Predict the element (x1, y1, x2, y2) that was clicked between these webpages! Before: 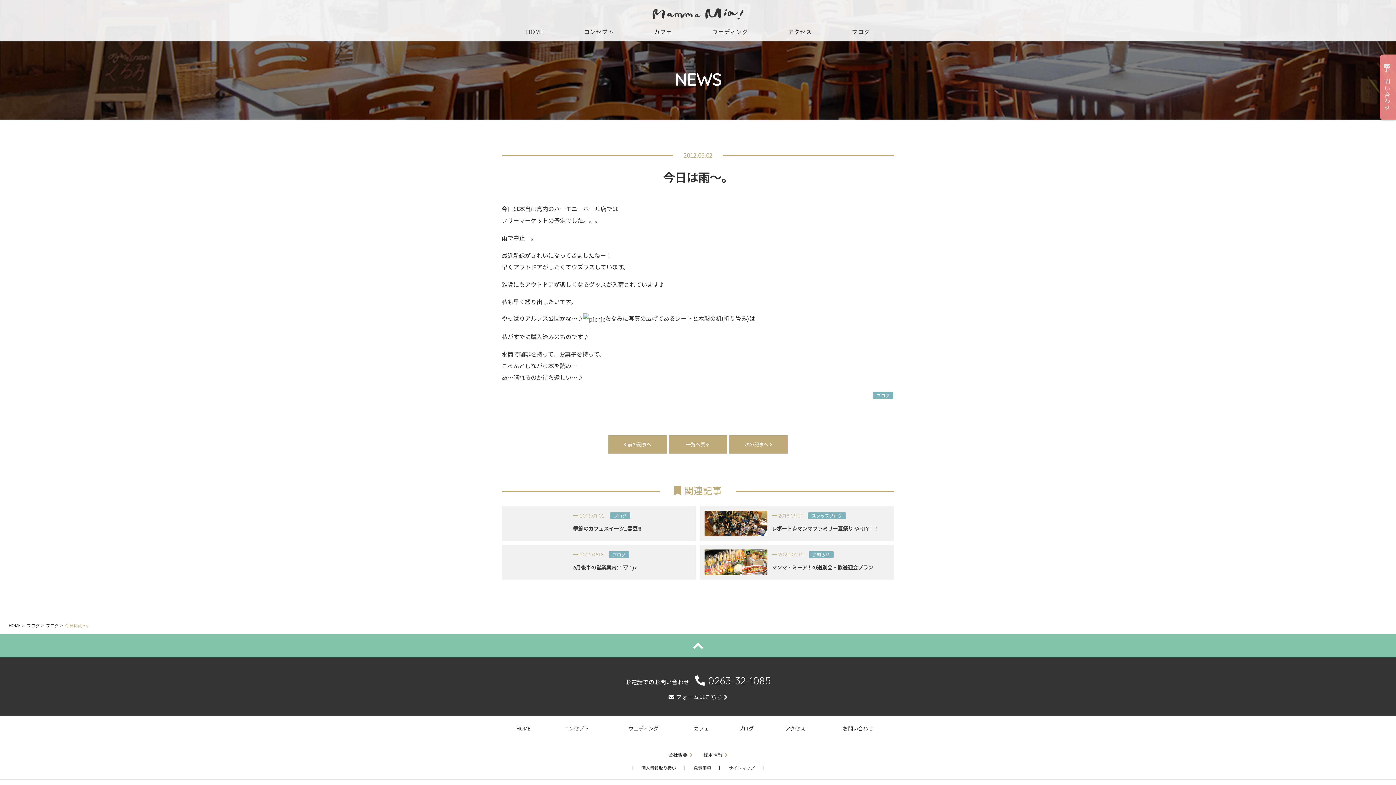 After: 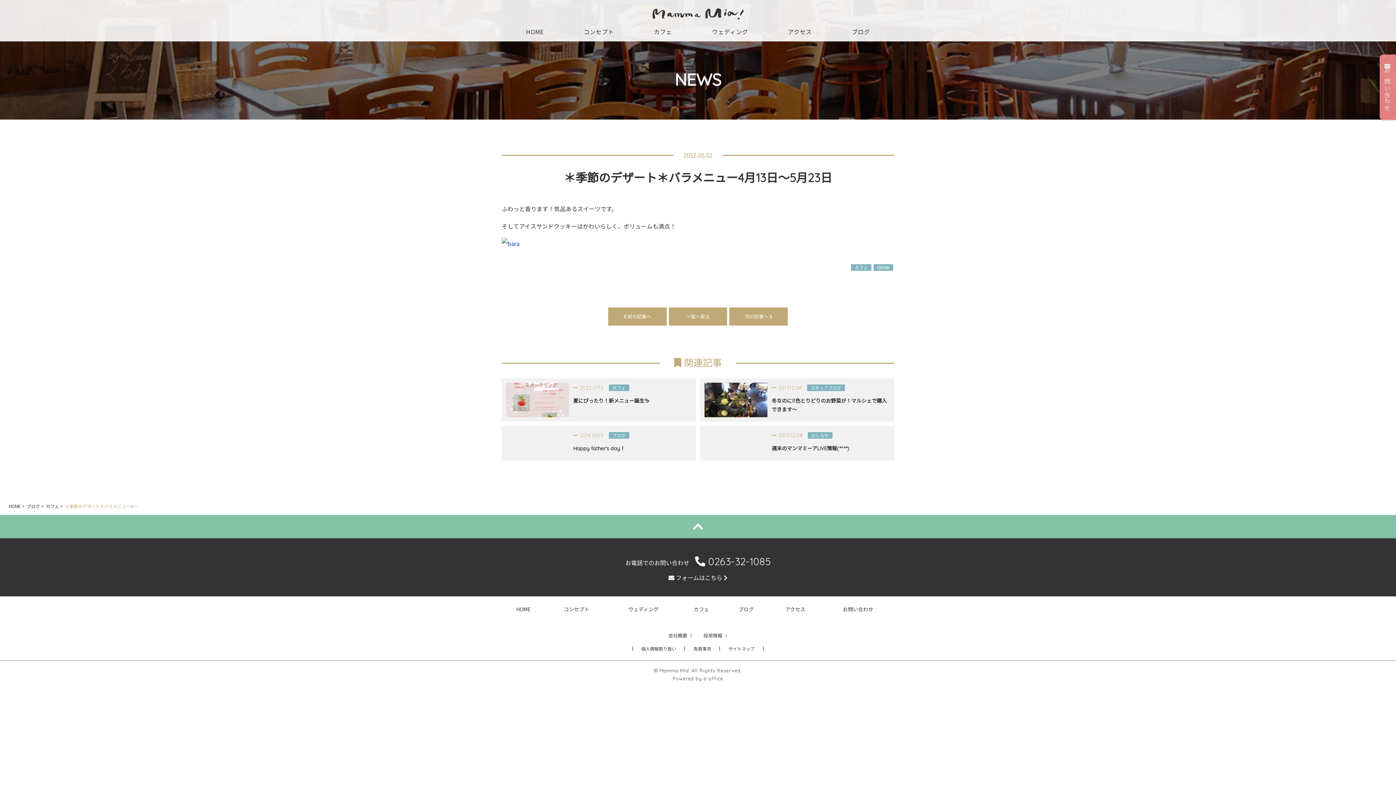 Action: bbox: (608, 435, 666, 453) label:  前の記事へ